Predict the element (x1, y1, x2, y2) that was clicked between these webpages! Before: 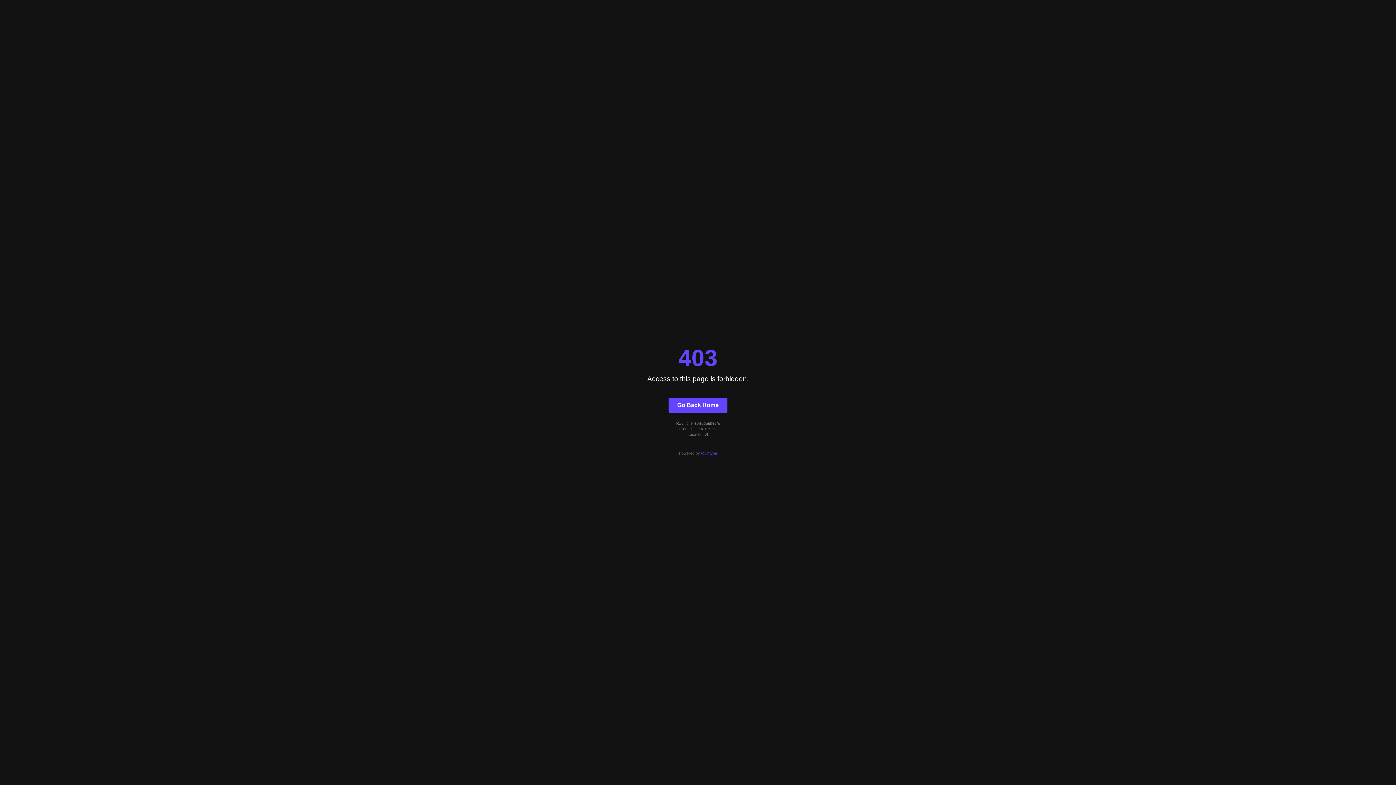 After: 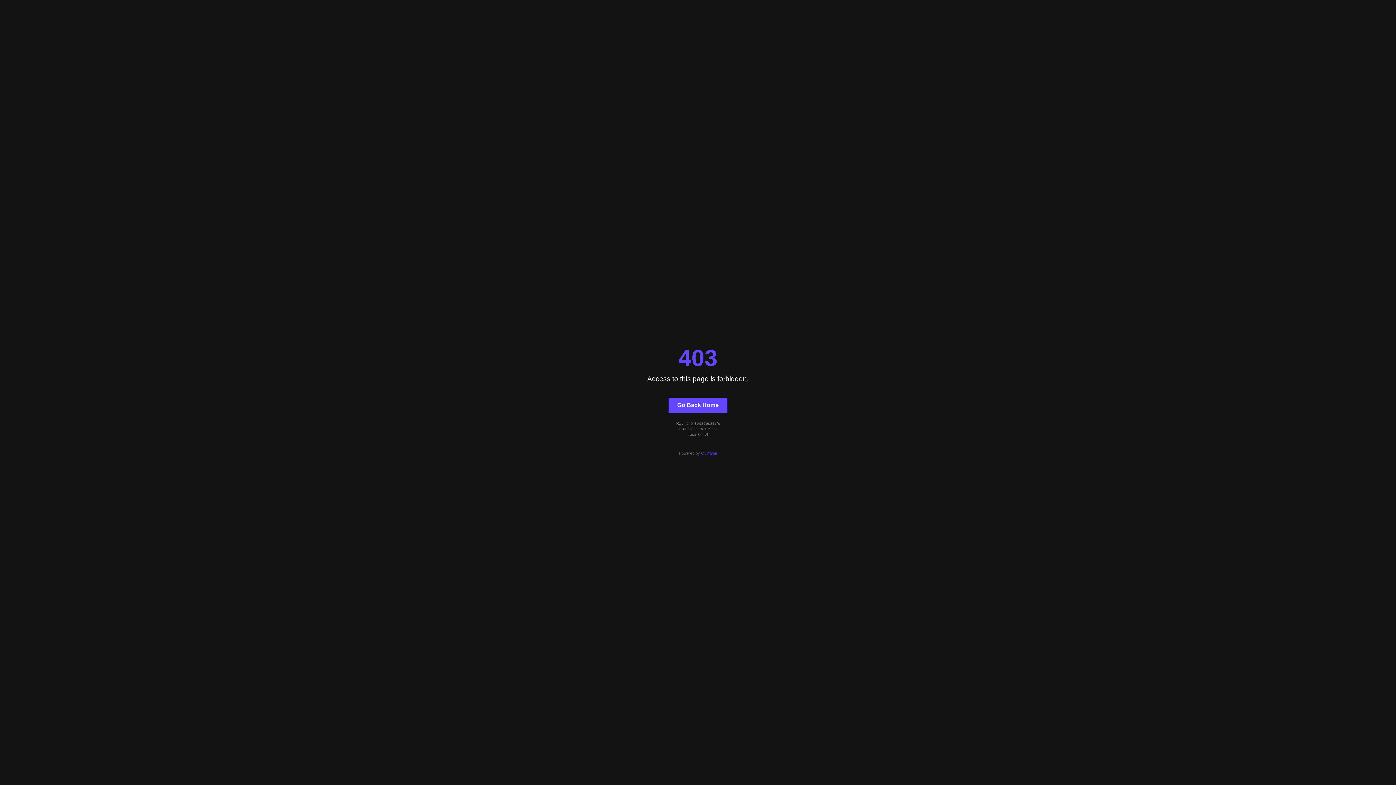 Action: bbox: (668, 397, 727, 412) label: Go Back Home